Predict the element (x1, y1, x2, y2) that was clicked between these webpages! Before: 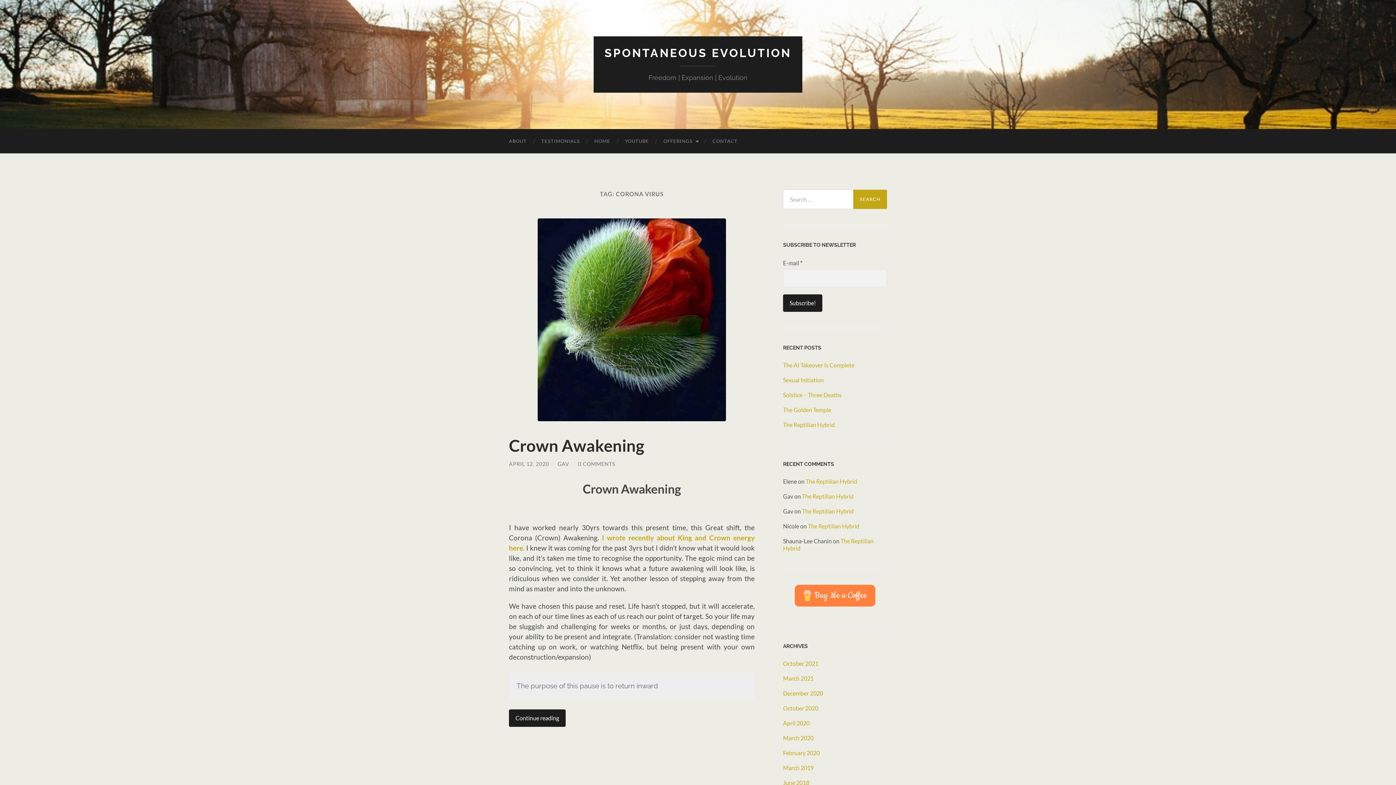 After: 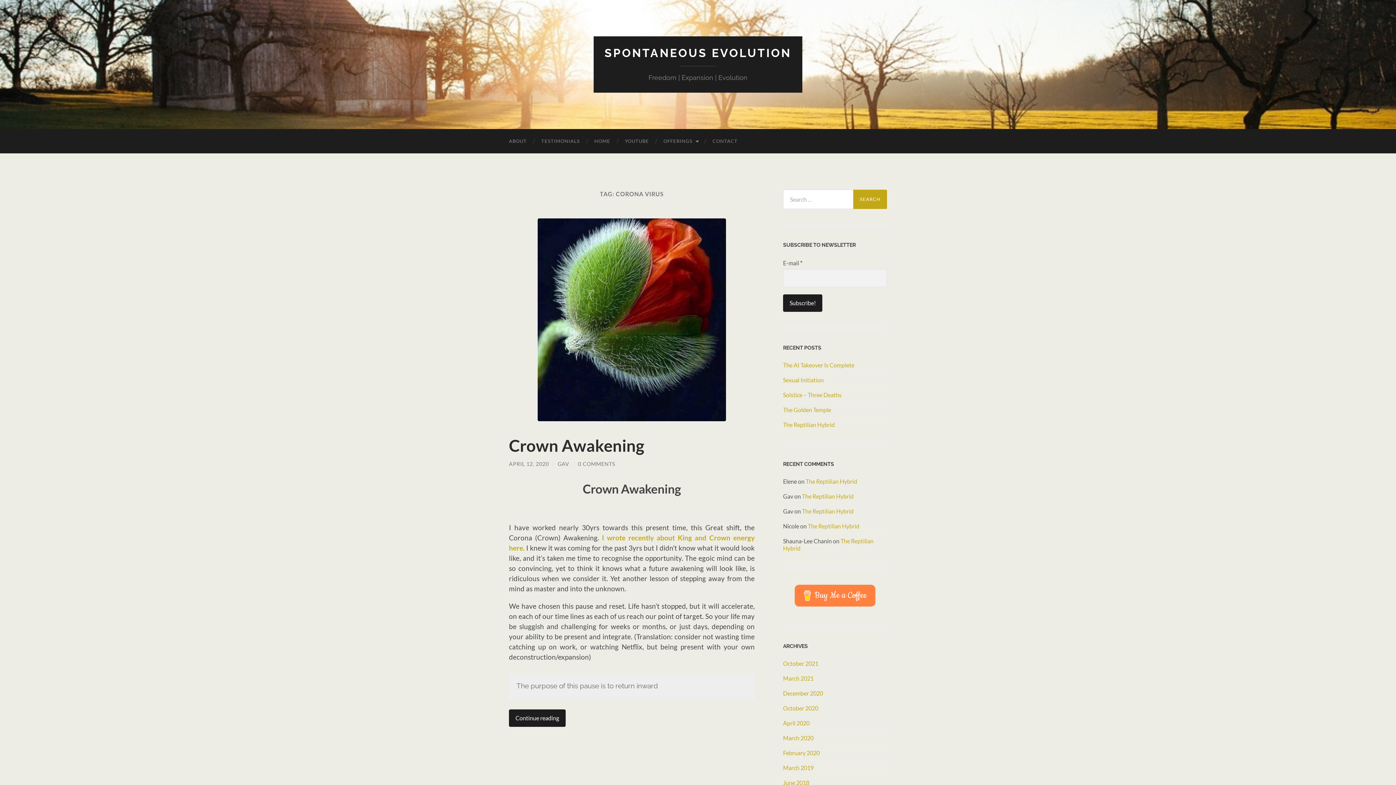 Action: label: Buy Me a Coffee bbox: (795, 585, 875, 606)